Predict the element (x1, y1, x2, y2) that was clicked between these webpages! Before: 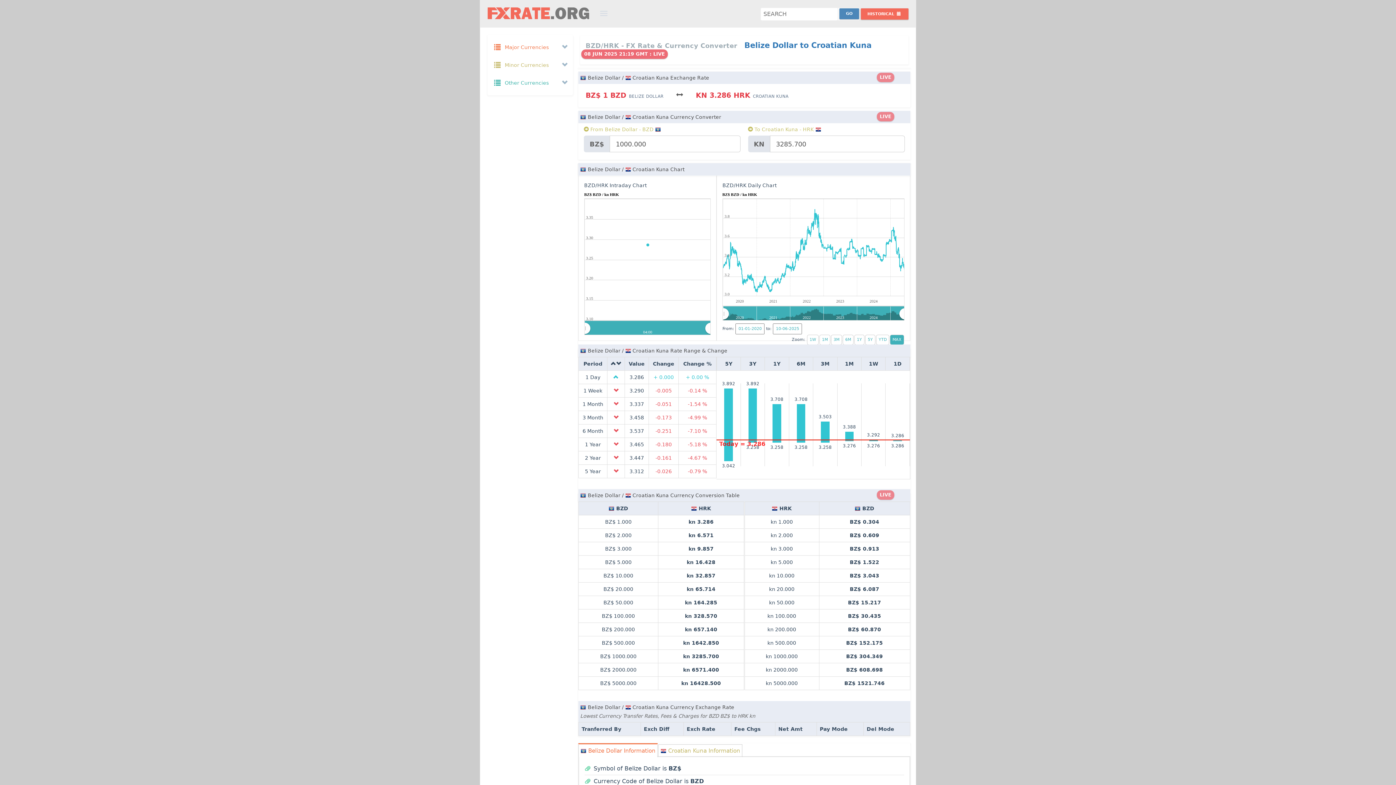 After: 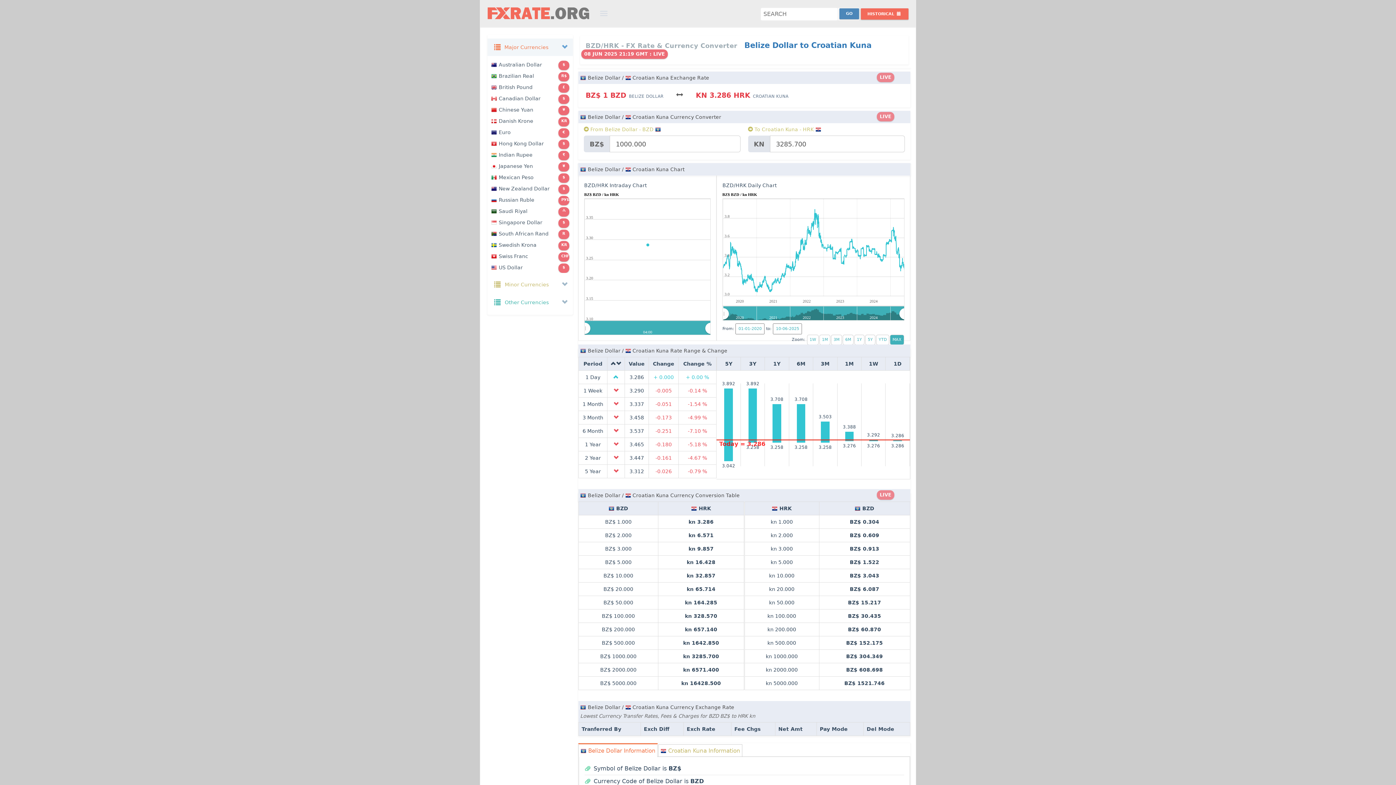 Action: label:  Major Currencies bbox: (487, 38, 573, 56)